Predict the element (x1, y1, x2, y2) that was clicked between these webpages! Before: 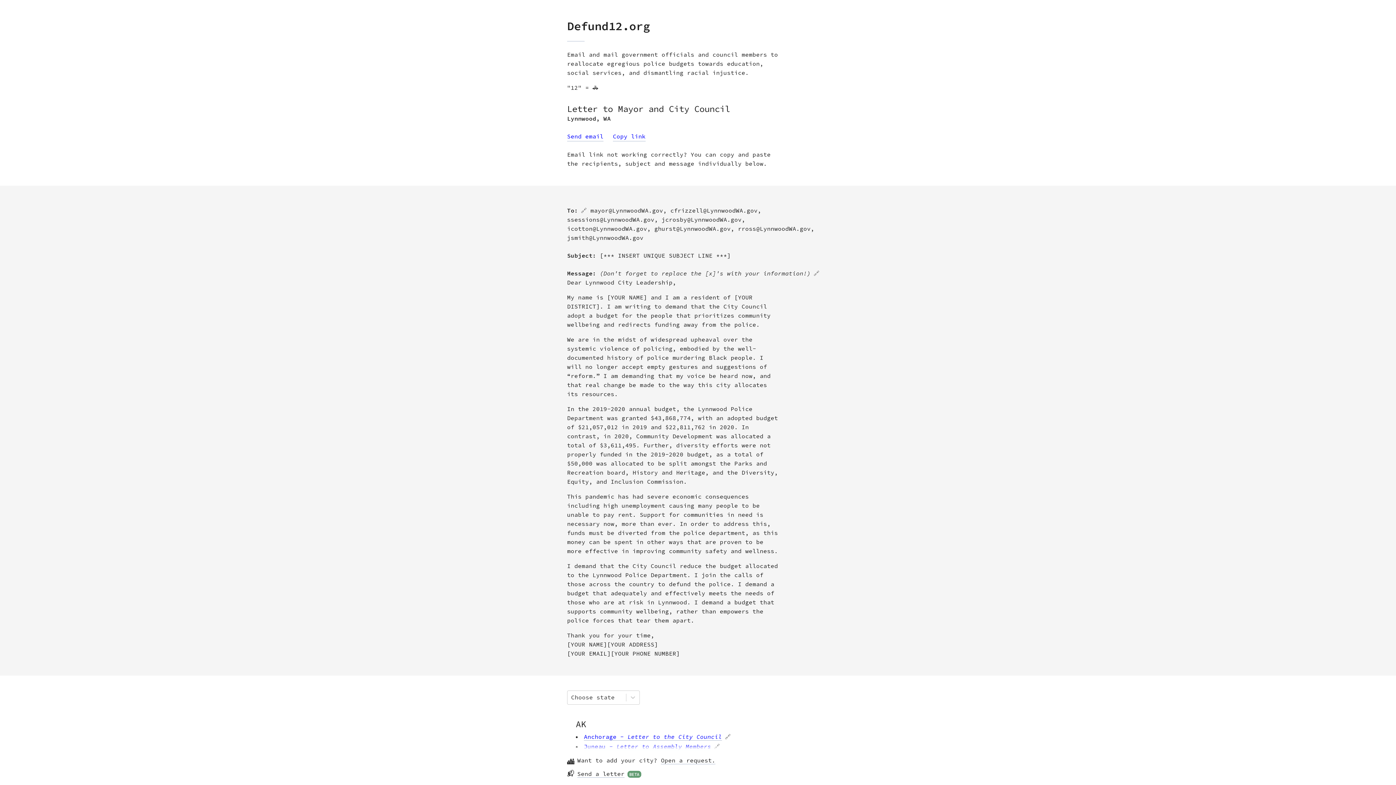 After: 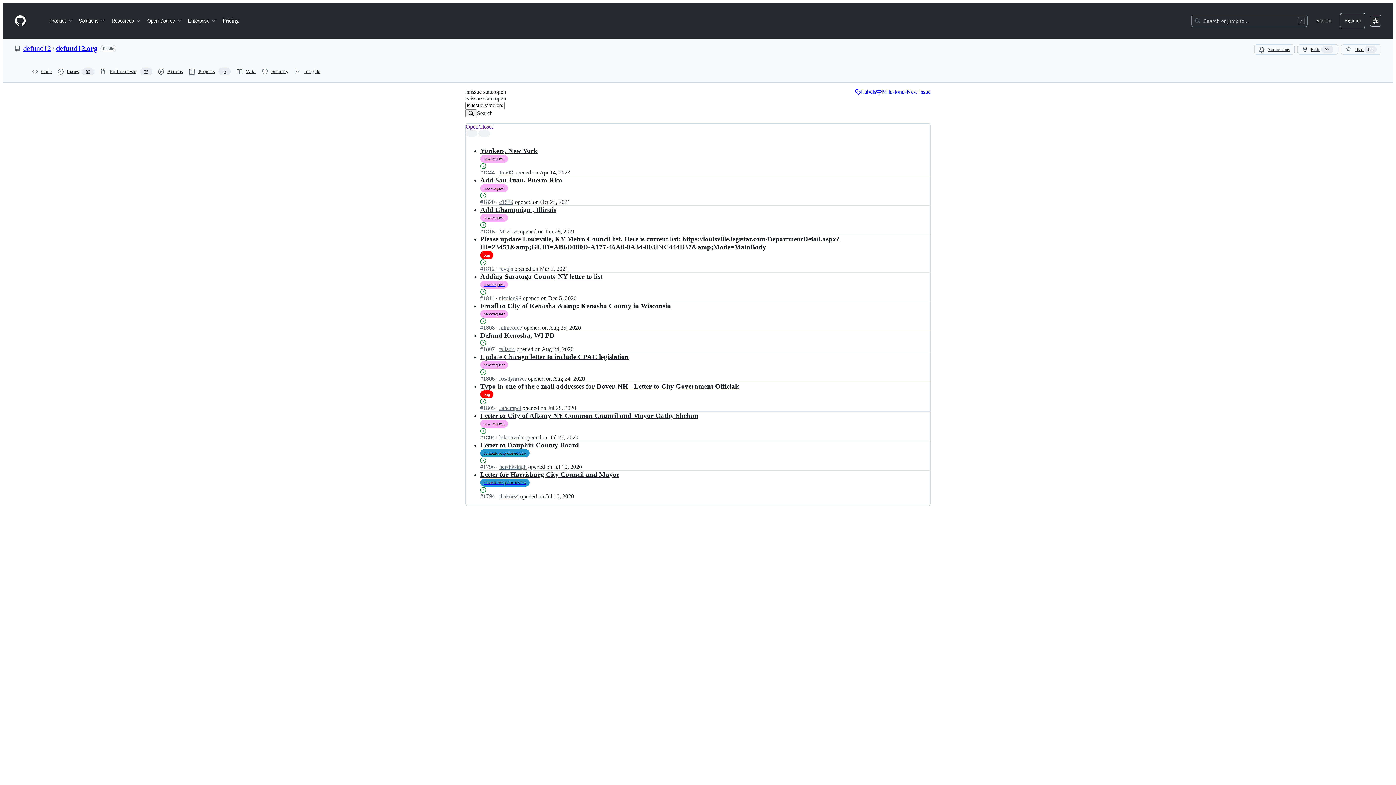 Action: label: Open a request. bbox: (661, 757, 715, 764)